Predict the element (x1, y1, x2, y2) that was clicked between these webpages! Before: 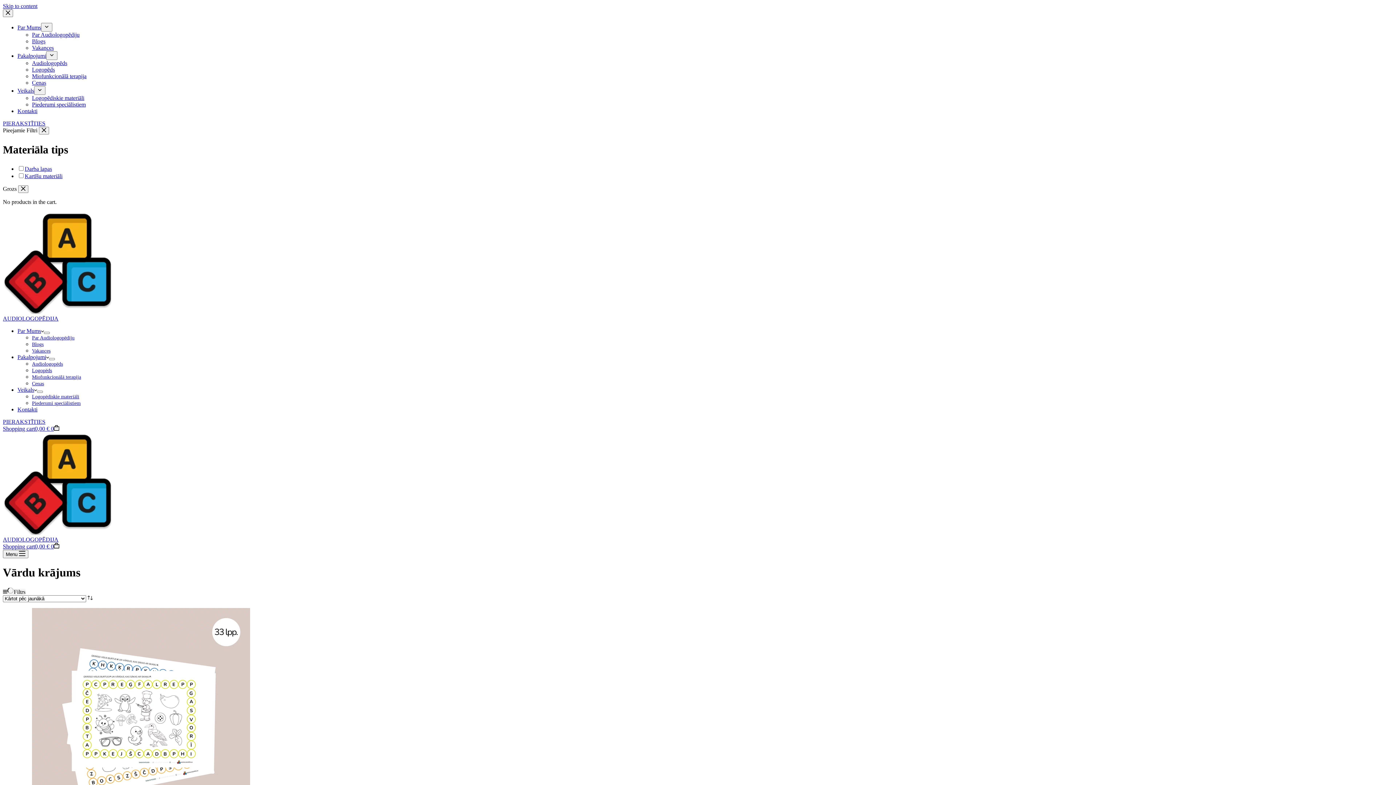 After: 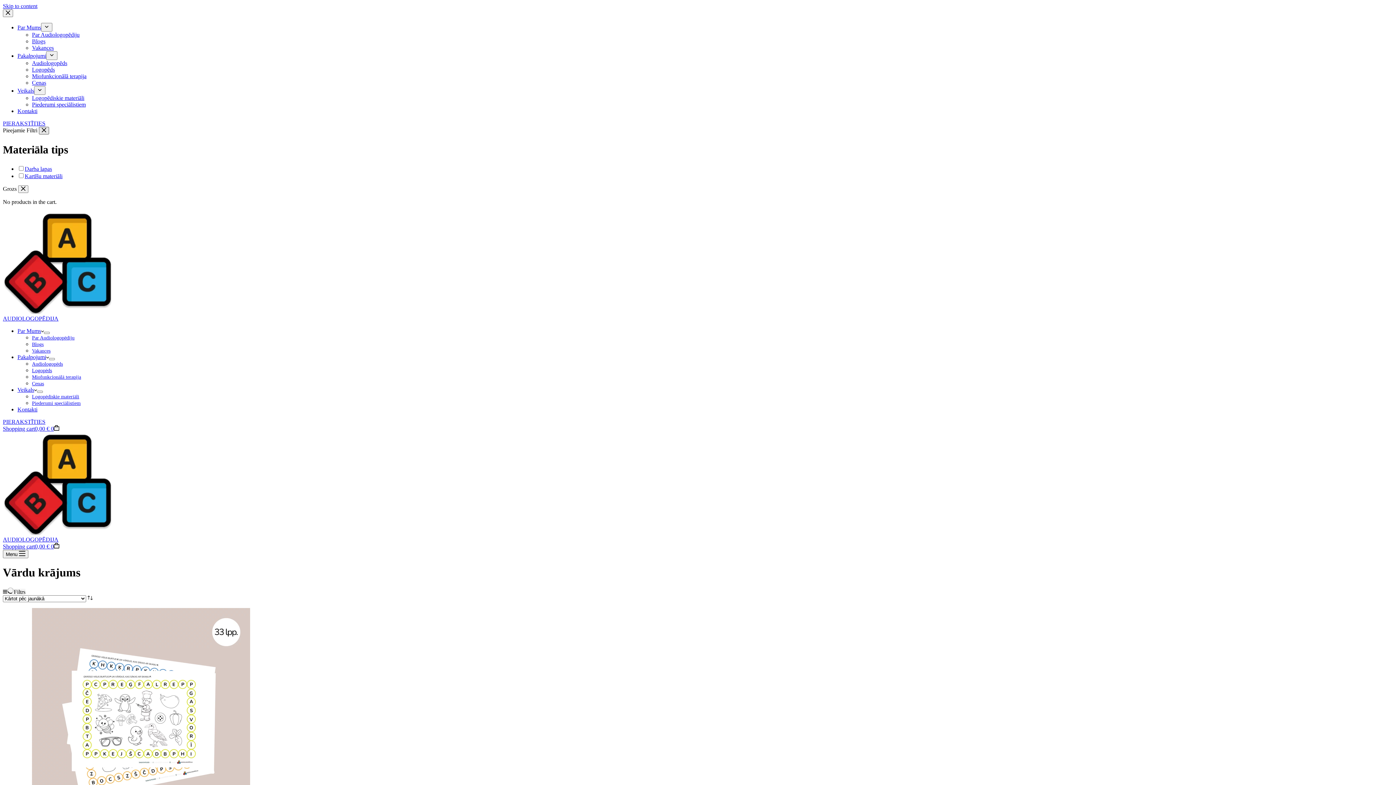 Action: label: Close filters modal bbox: (38, 126, 49, 134)